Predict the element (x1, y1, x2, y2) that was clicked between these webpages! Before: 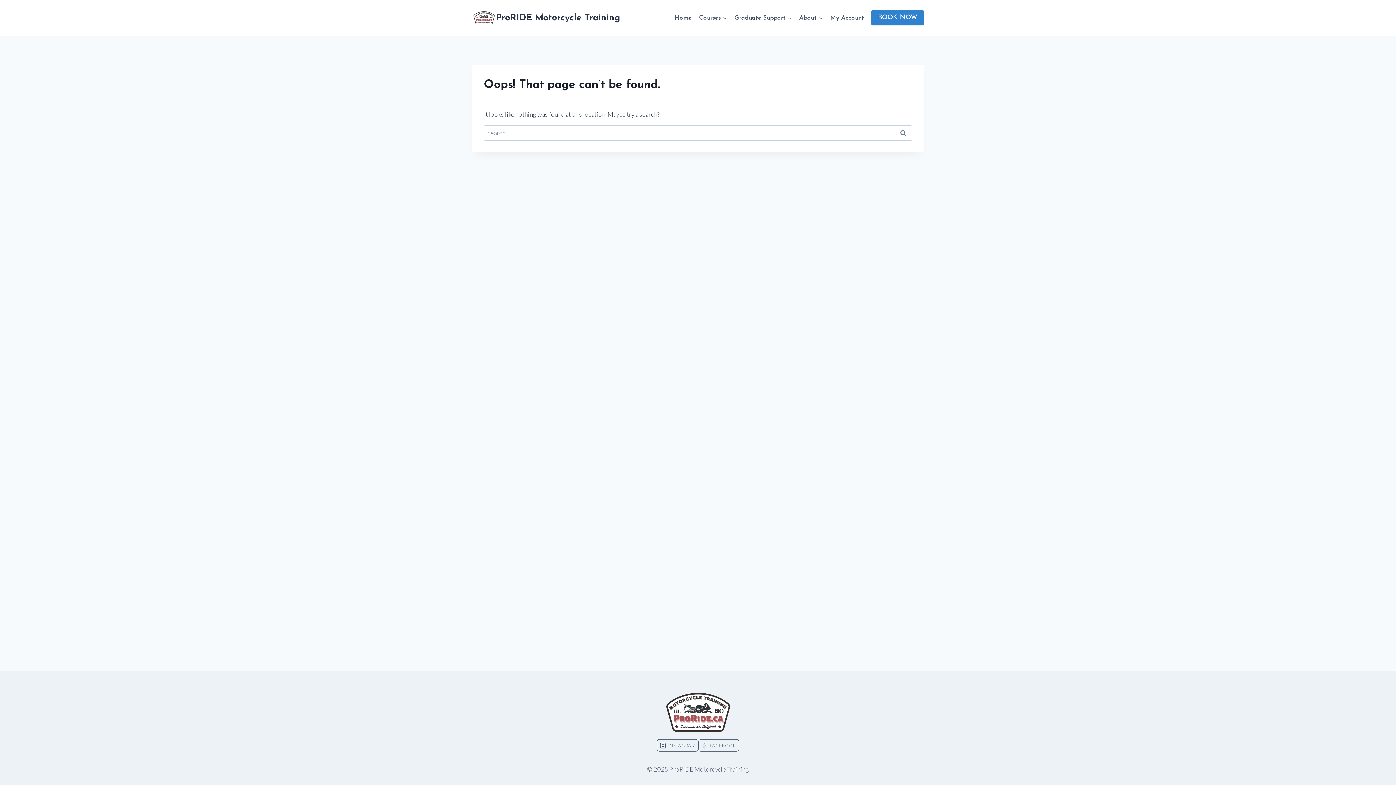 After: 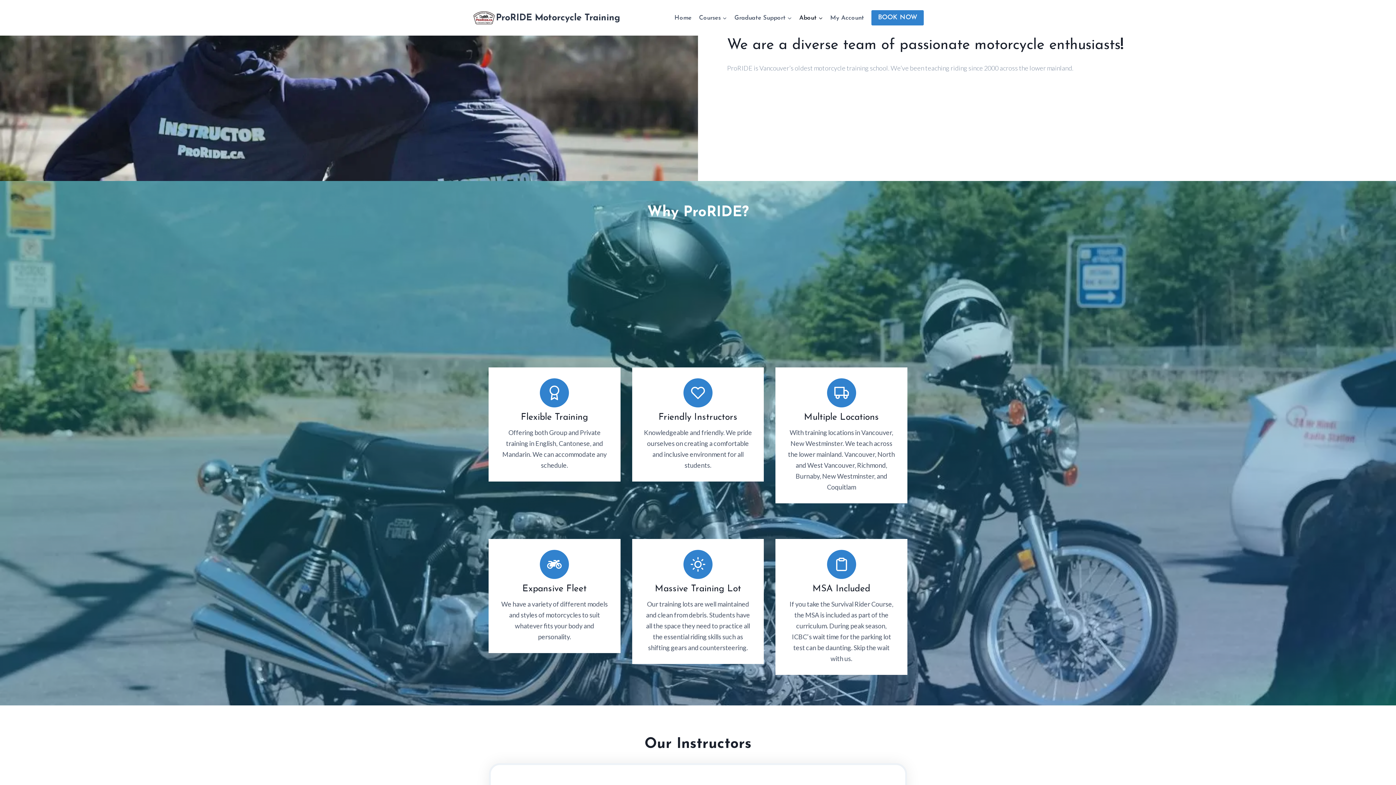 Action: label: About bbox: (795, 9, 826, 26)